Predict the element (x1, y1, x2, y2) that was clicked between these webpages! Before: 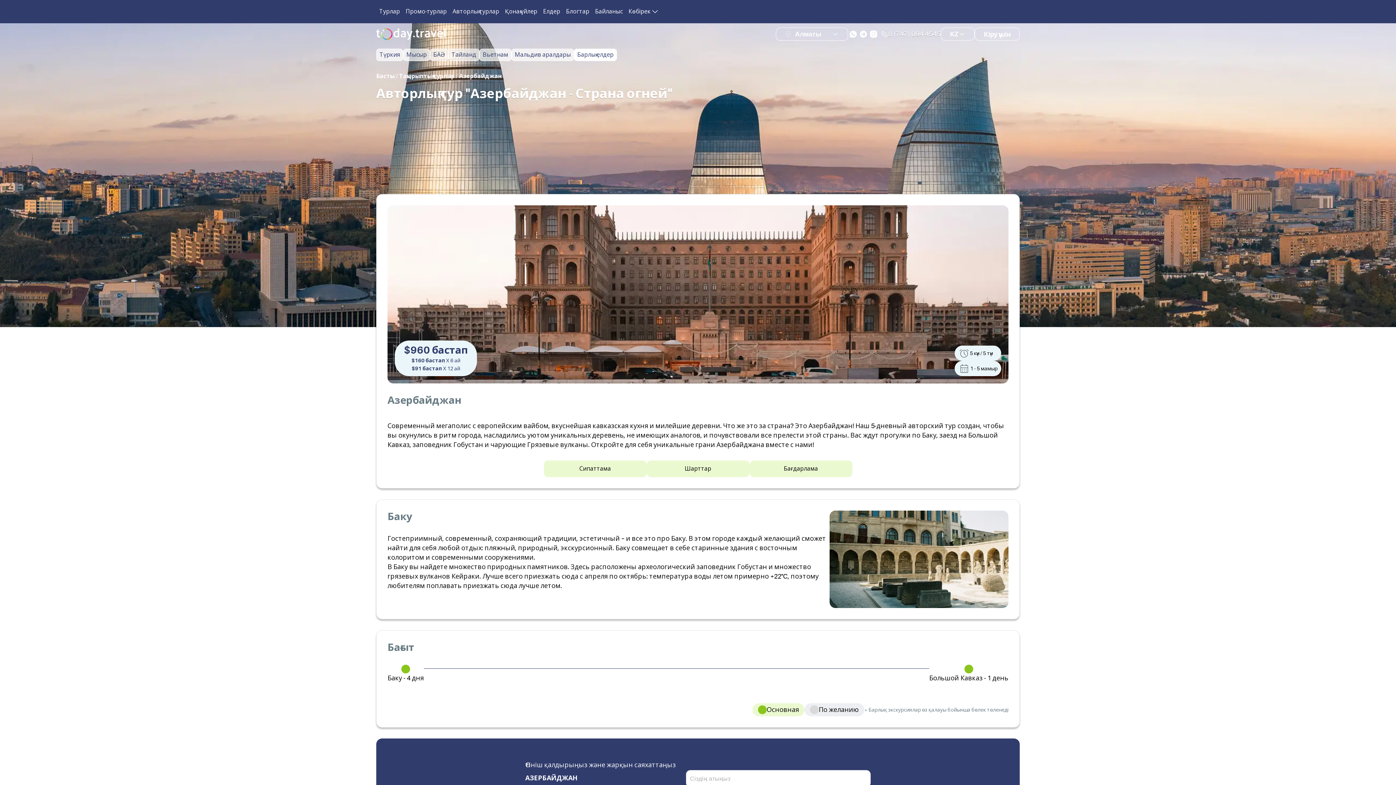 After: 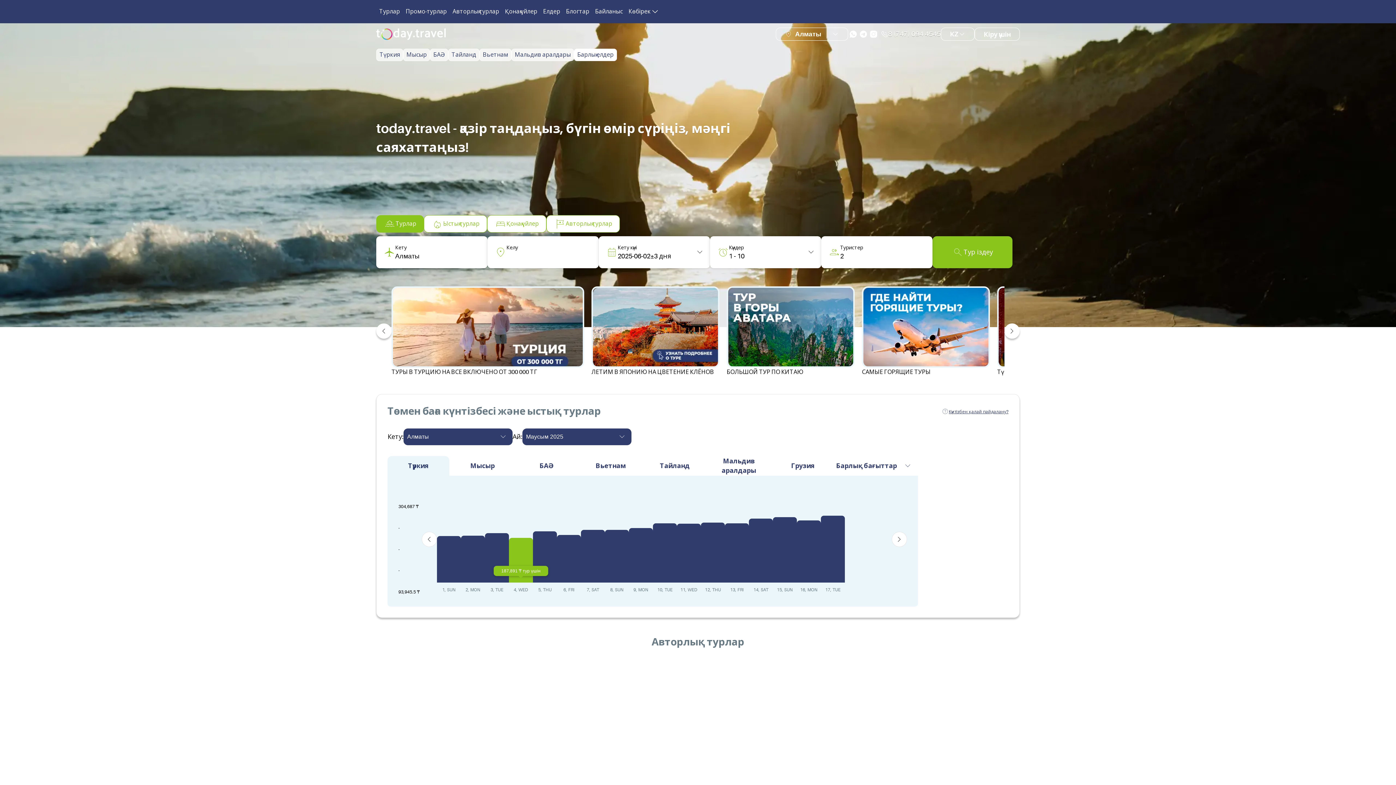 Action: bbox: (376, 28, 445, 40)